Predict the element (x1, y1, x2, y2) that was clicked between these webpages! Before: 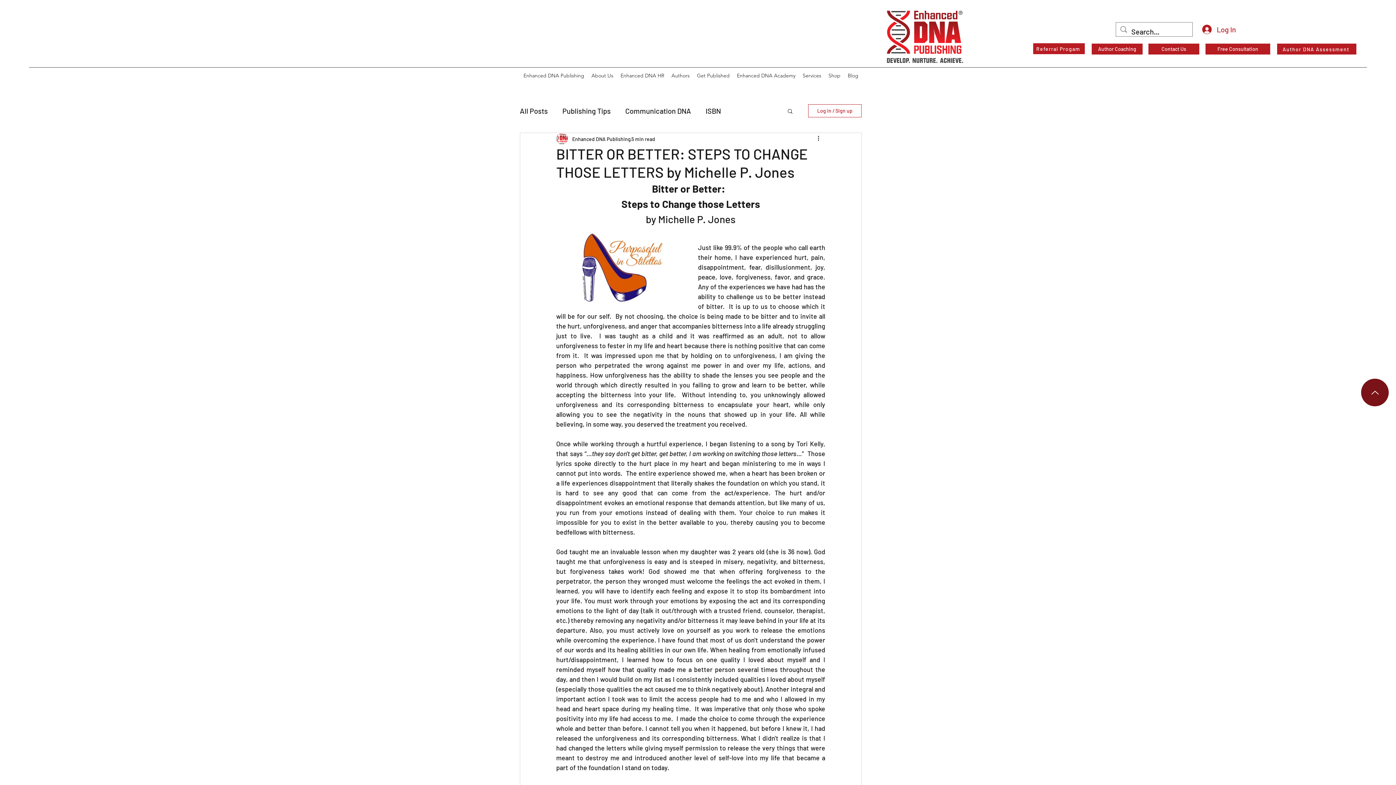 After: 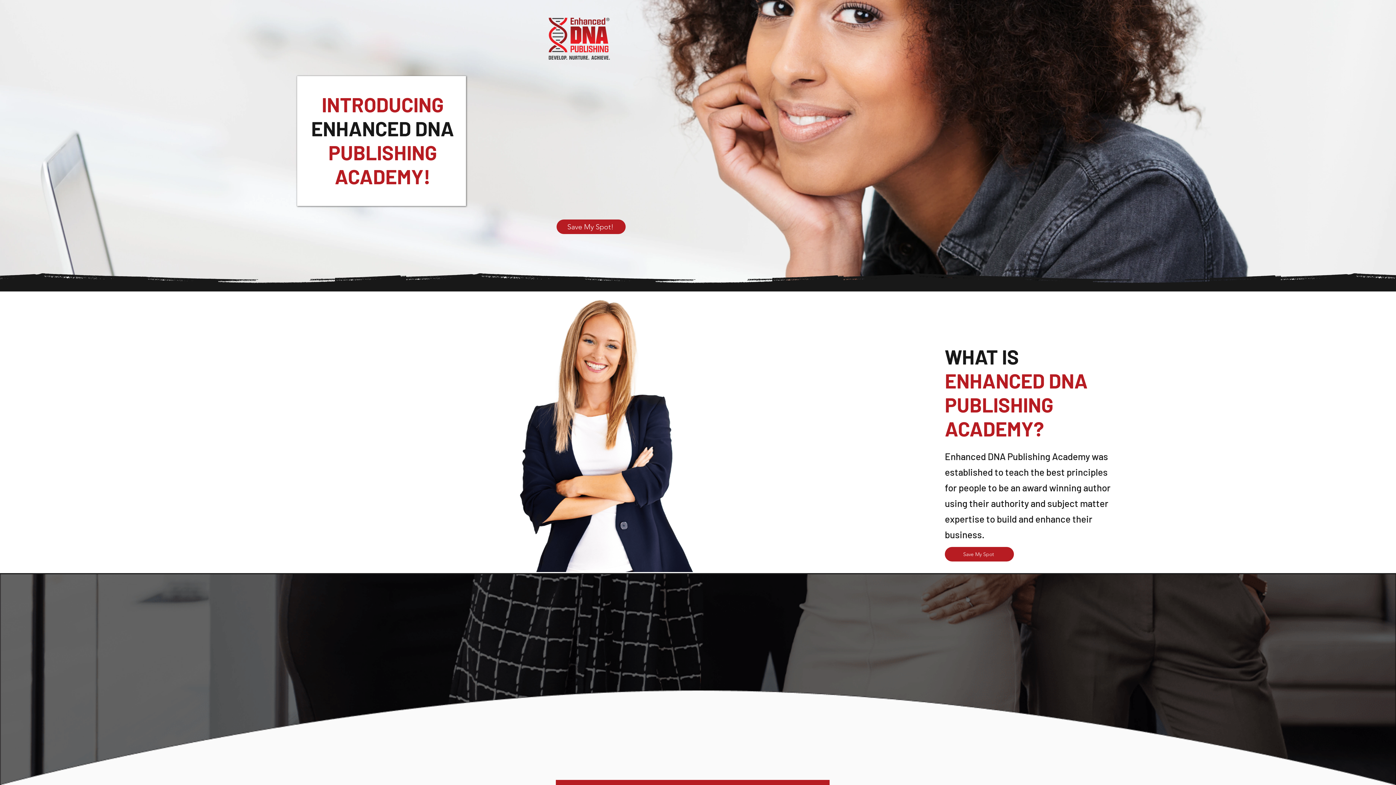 Action: label: Enhanced DNA Academy bbox: (733, 70, 799, 81)